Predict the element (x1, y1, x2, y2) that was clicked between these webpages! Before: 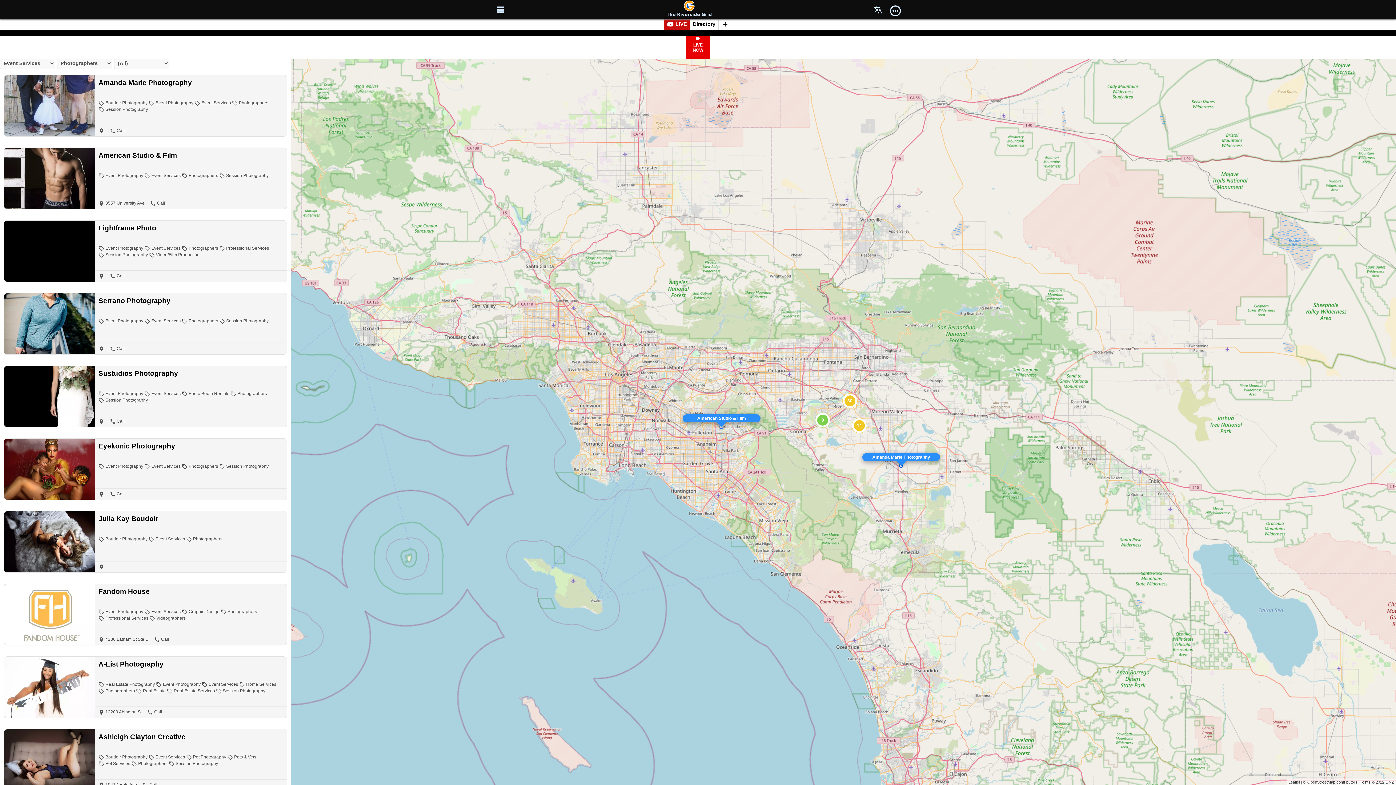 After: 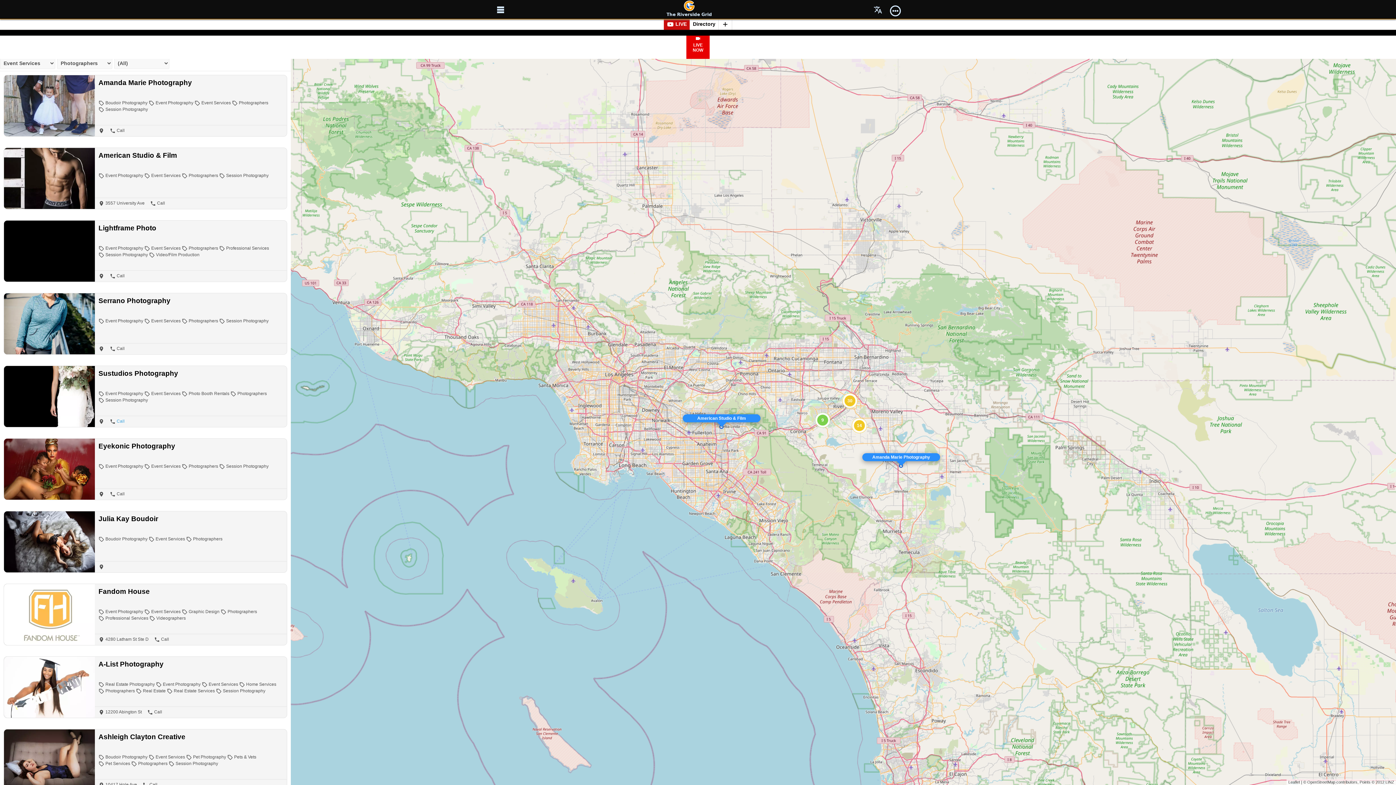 Action: label:  Call bbox: (109, 418, 124, 423)